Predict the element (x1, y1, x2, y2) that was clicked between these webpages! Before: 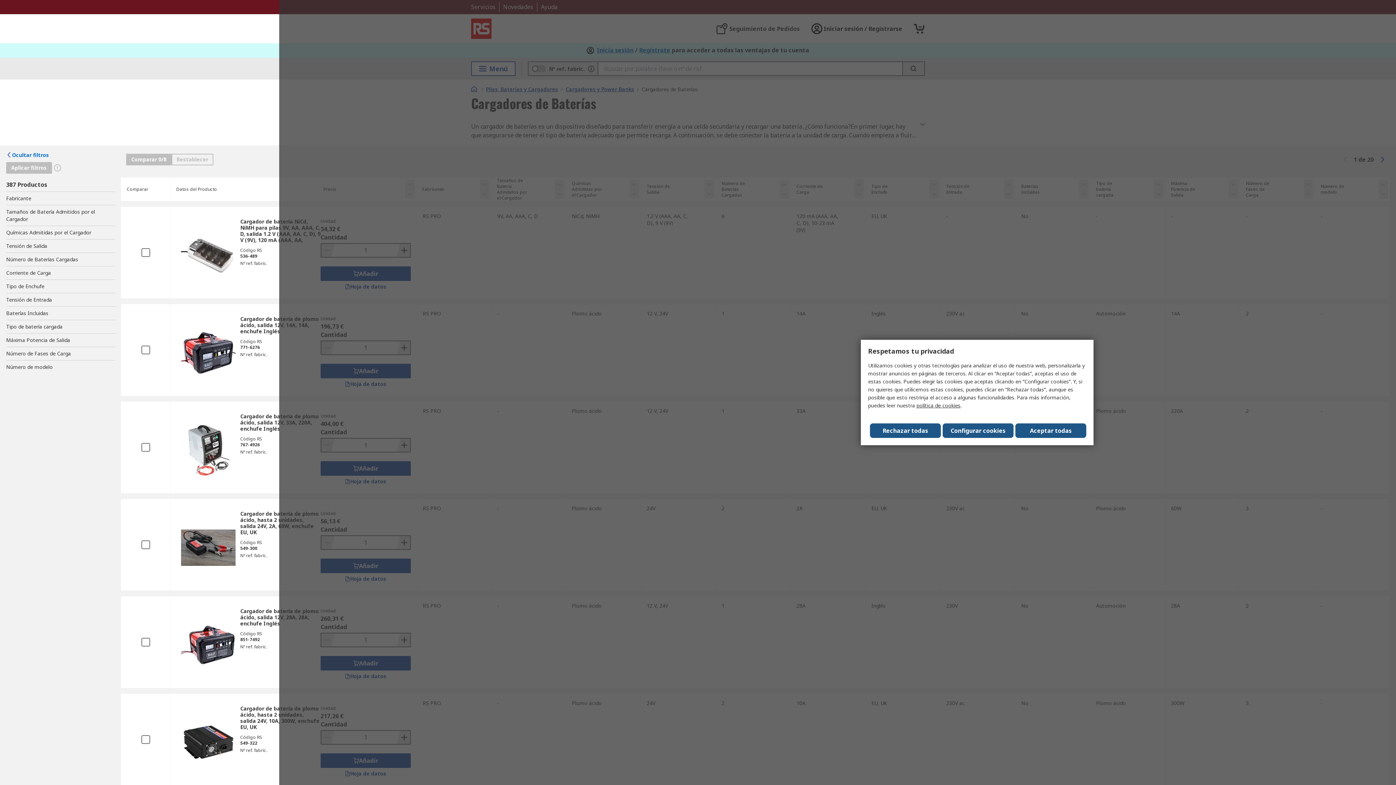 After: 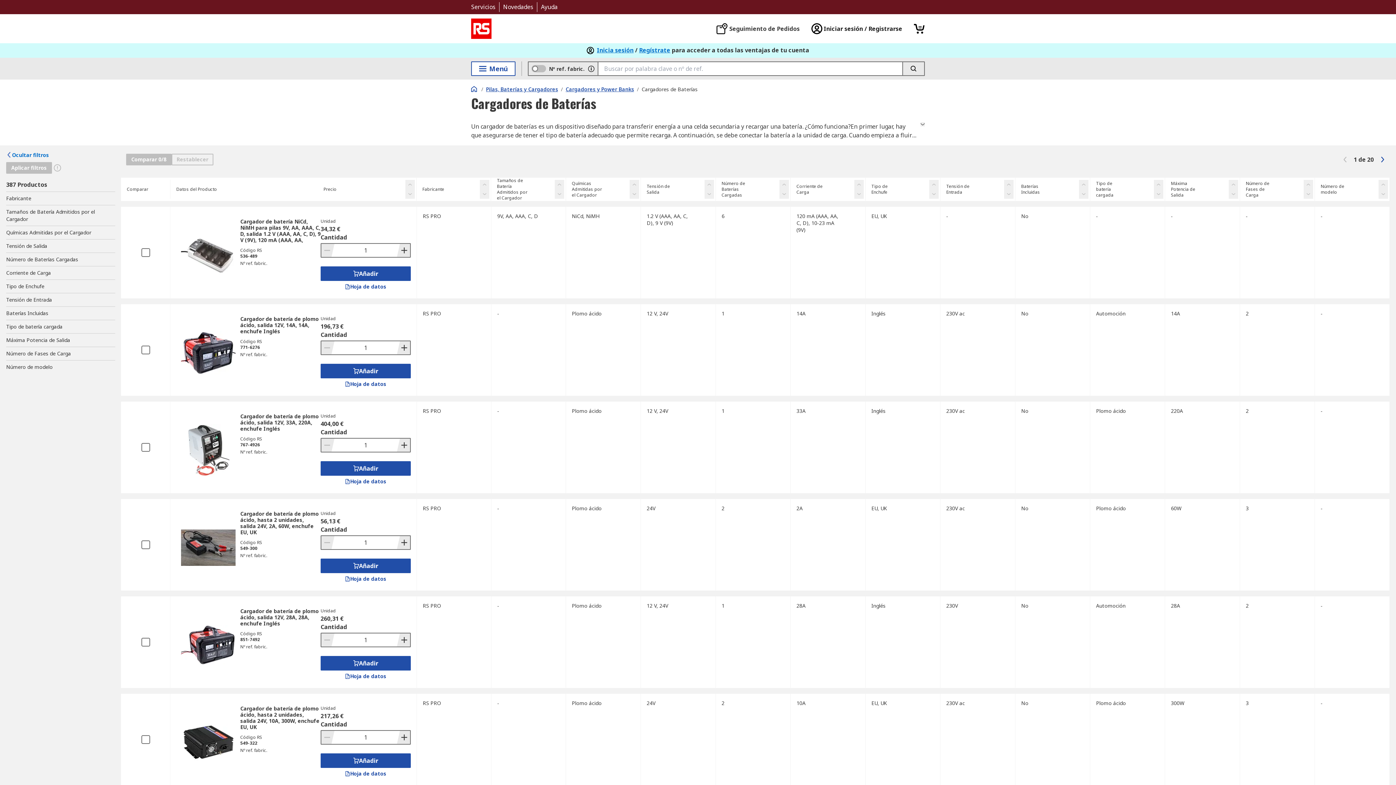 Action: bbox: (1015, 423, 1086, 438) label: Close consent Widget